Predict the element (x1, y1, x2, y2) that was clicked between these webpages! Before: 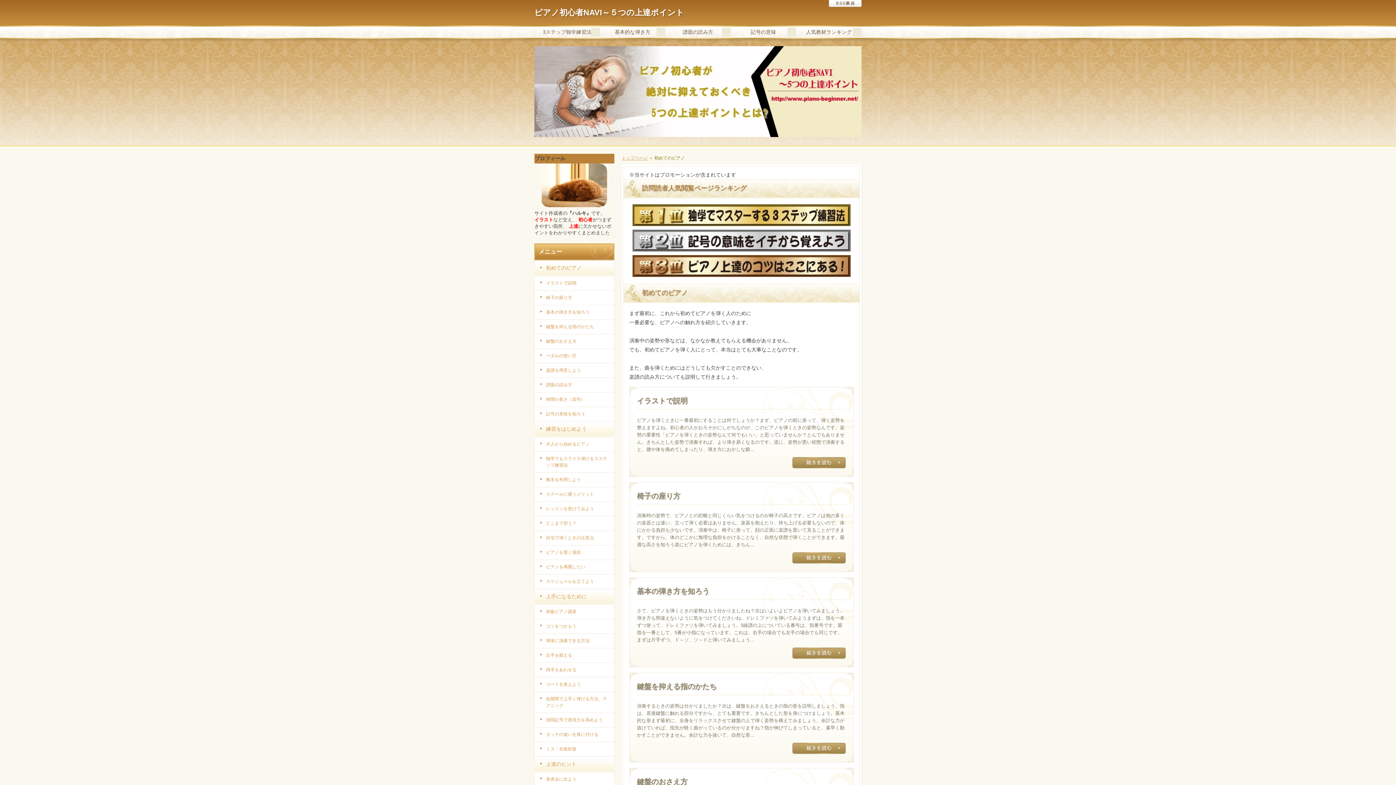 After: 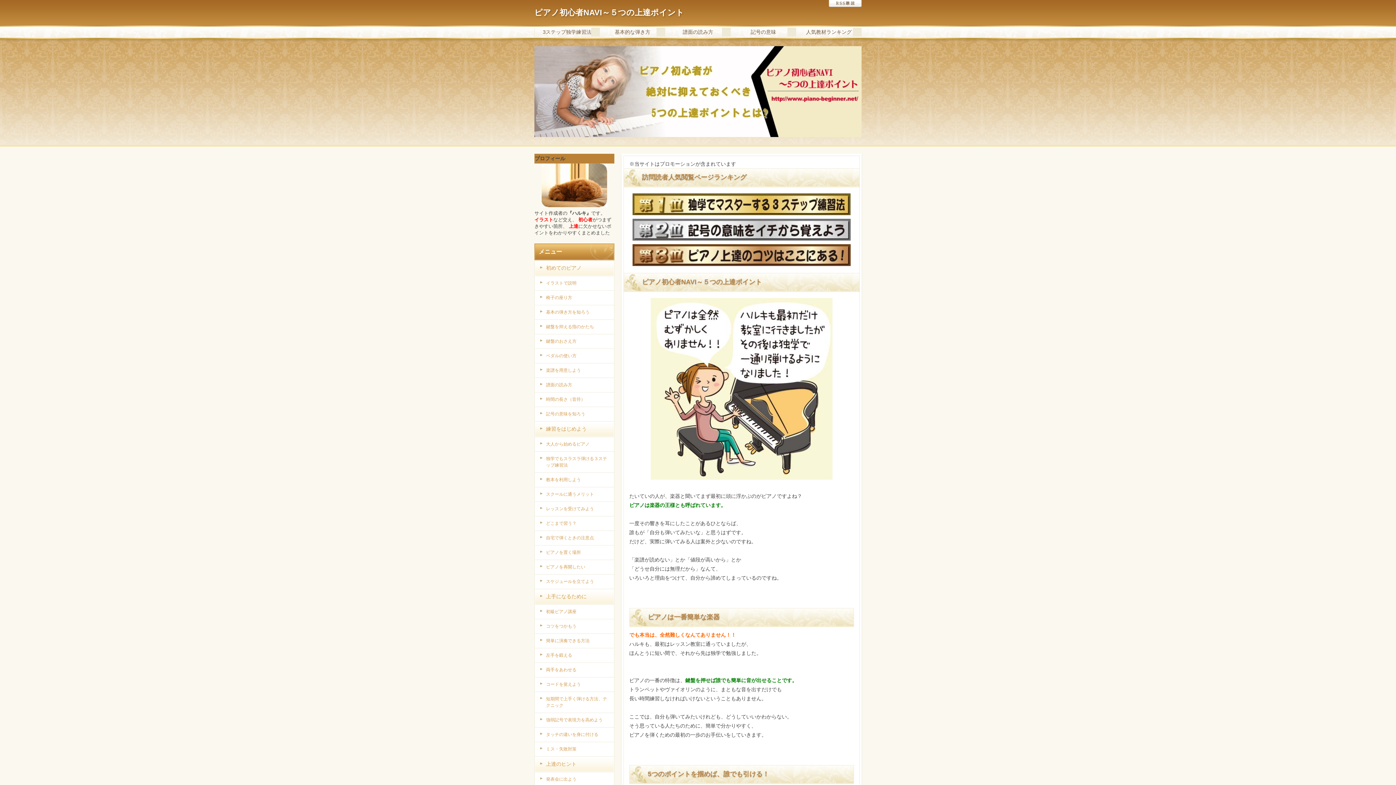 Action: label: ピアノ初心者NAVI～５つの上達ポイント bbox: (534, 7, 752, 18)